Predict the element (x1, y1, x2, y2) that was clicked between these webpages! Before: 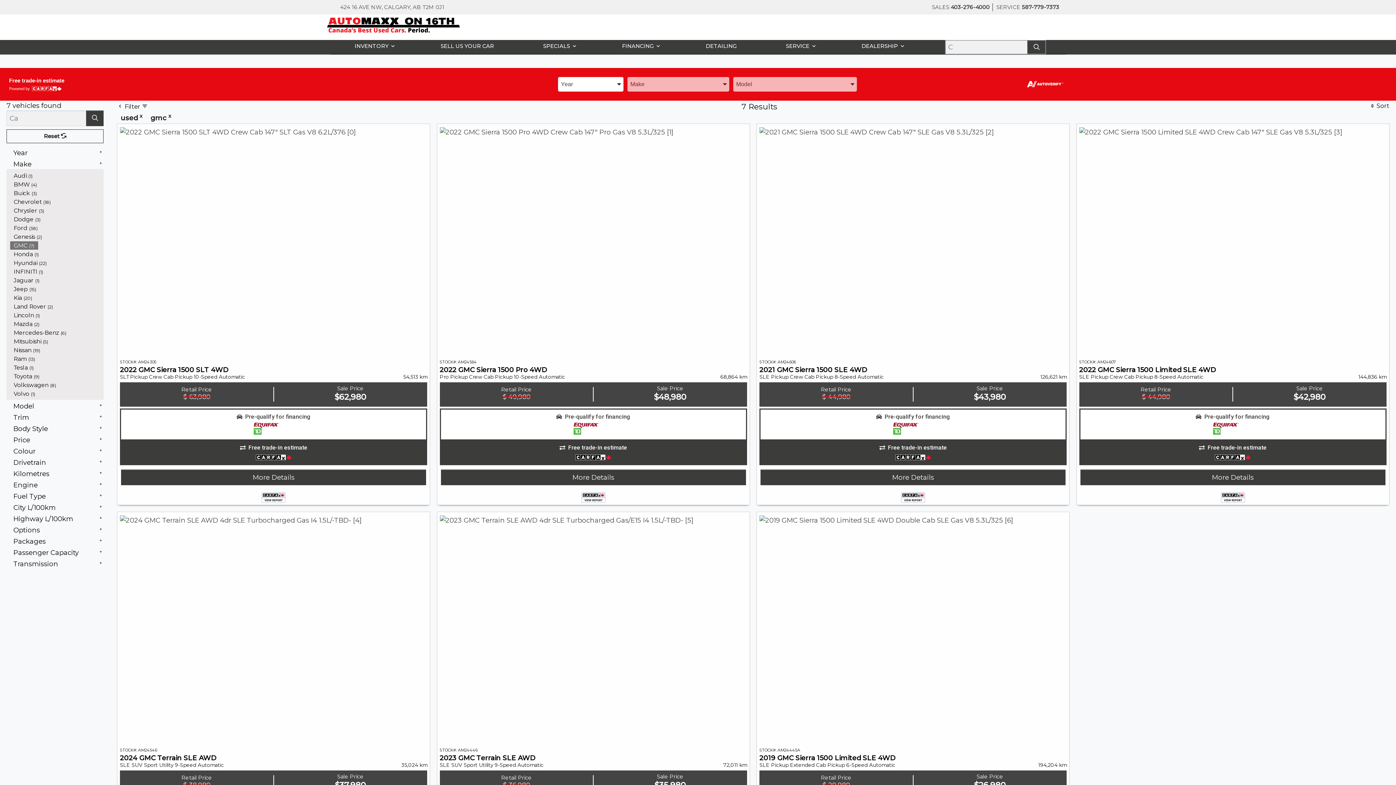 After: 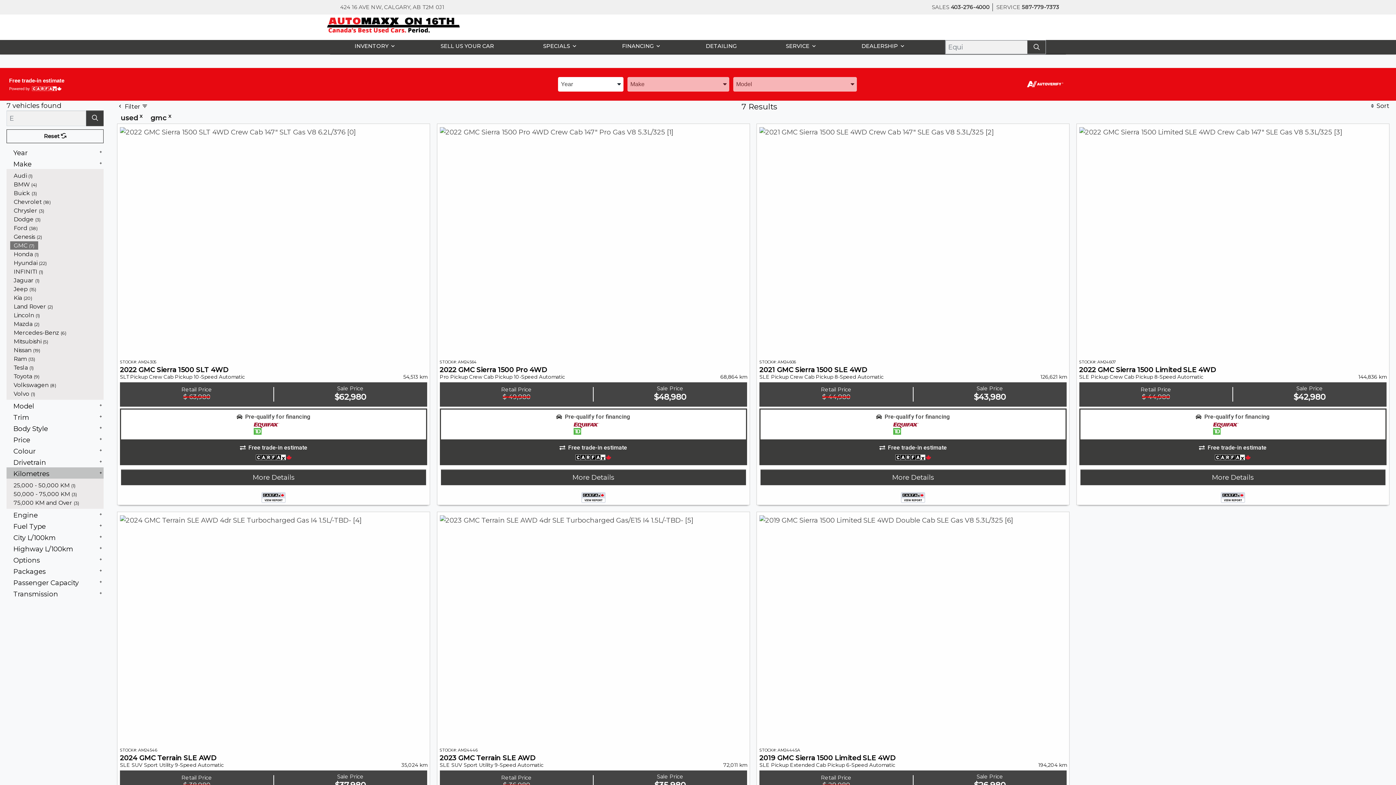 Action: bbox: (6, 434, 103, 446) label: Kilometres